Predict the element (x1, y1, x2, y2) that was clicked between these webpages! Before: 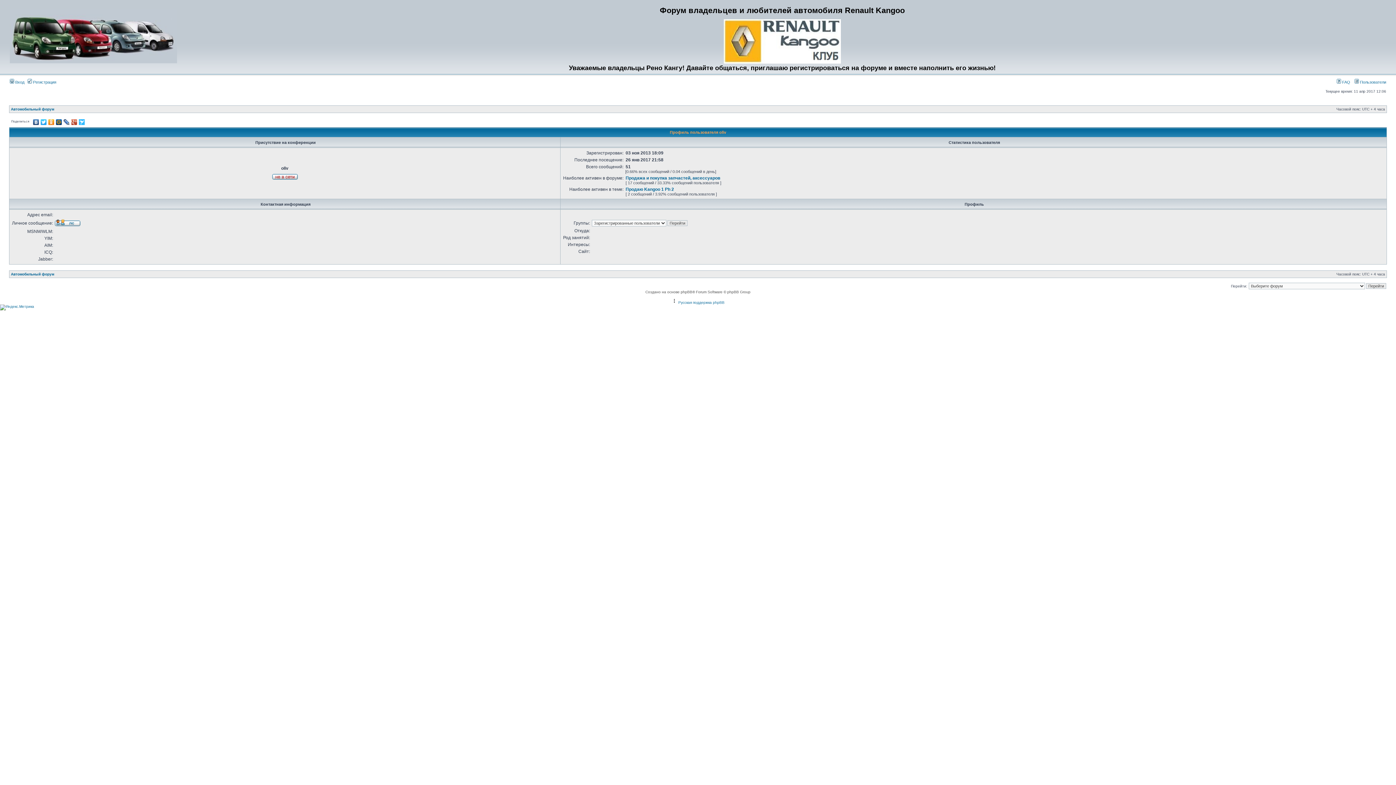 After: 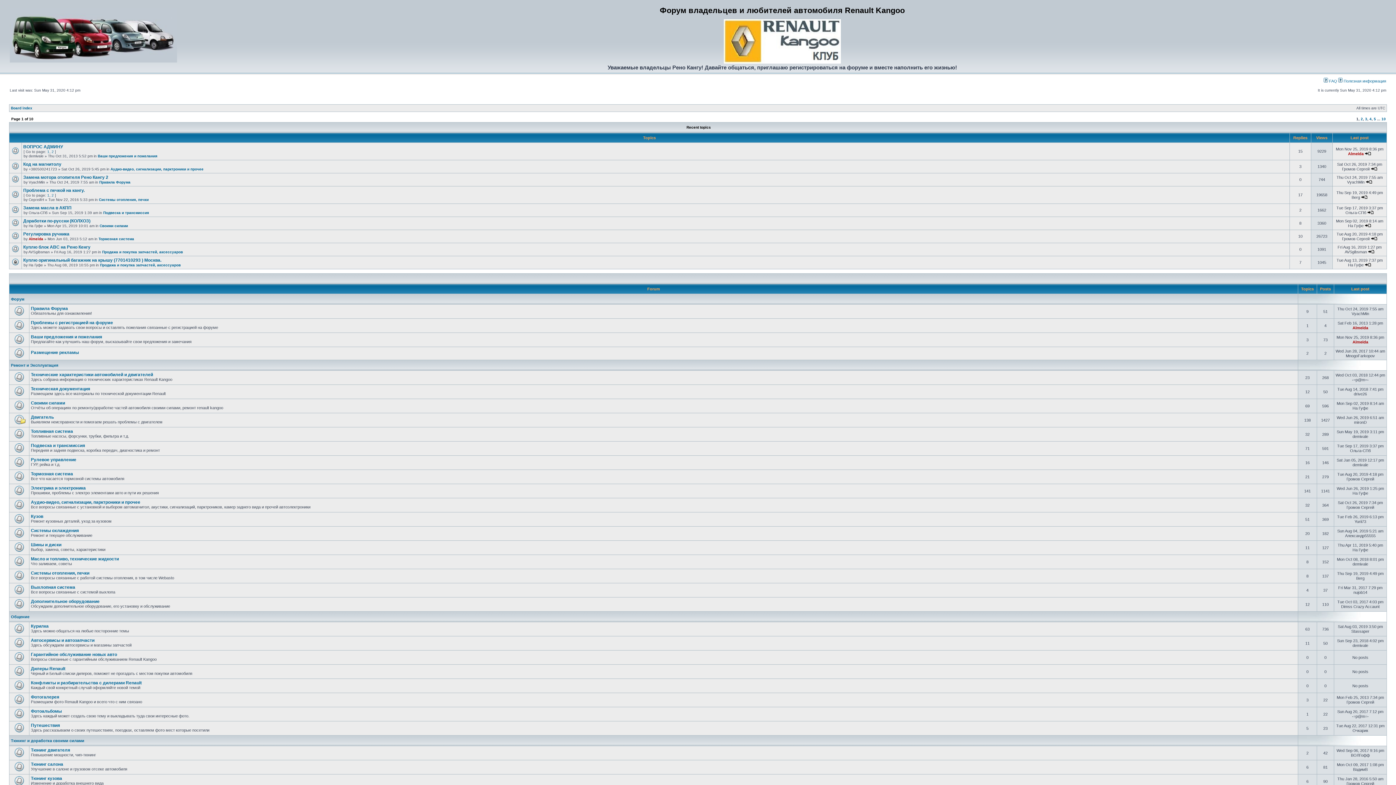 Action: label:  Вход bbox: (9, 80, 24, 84)